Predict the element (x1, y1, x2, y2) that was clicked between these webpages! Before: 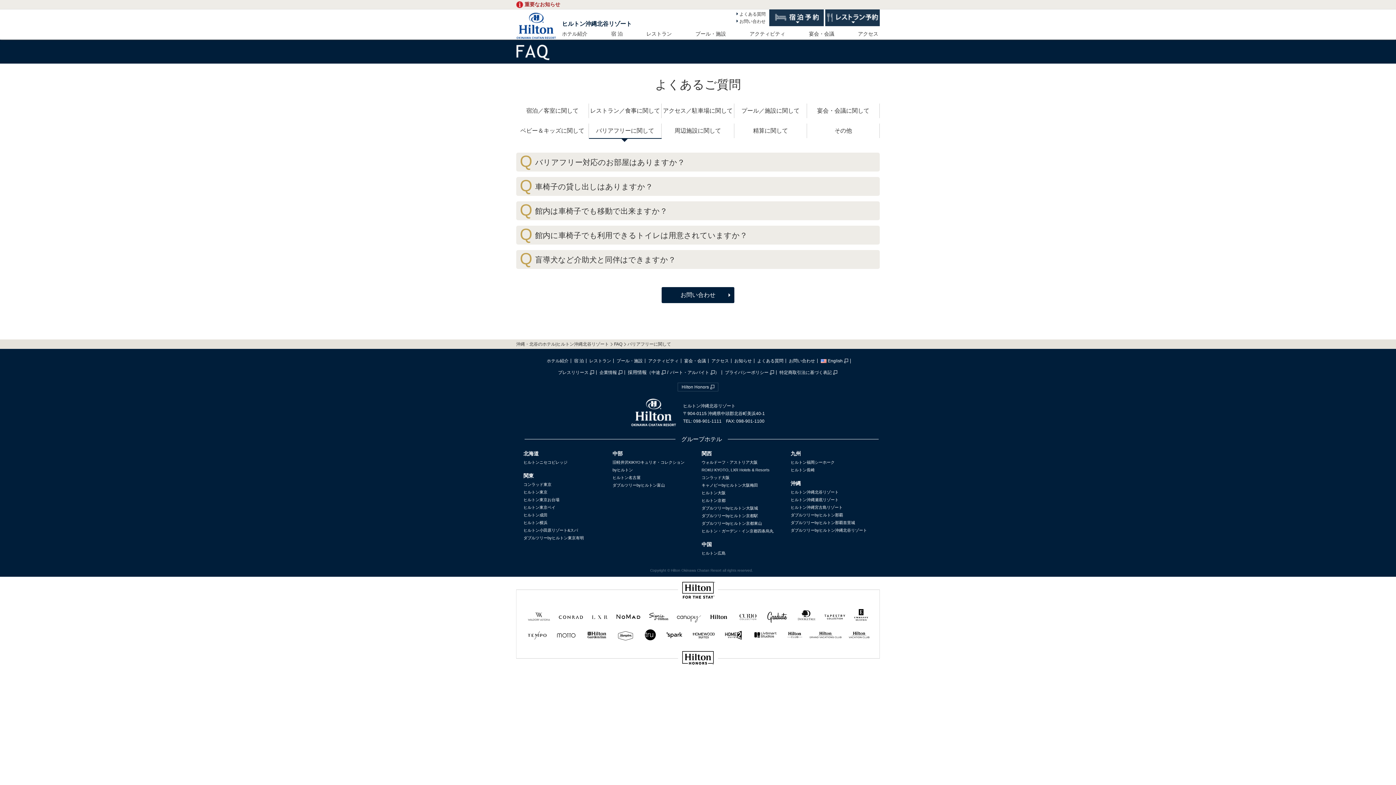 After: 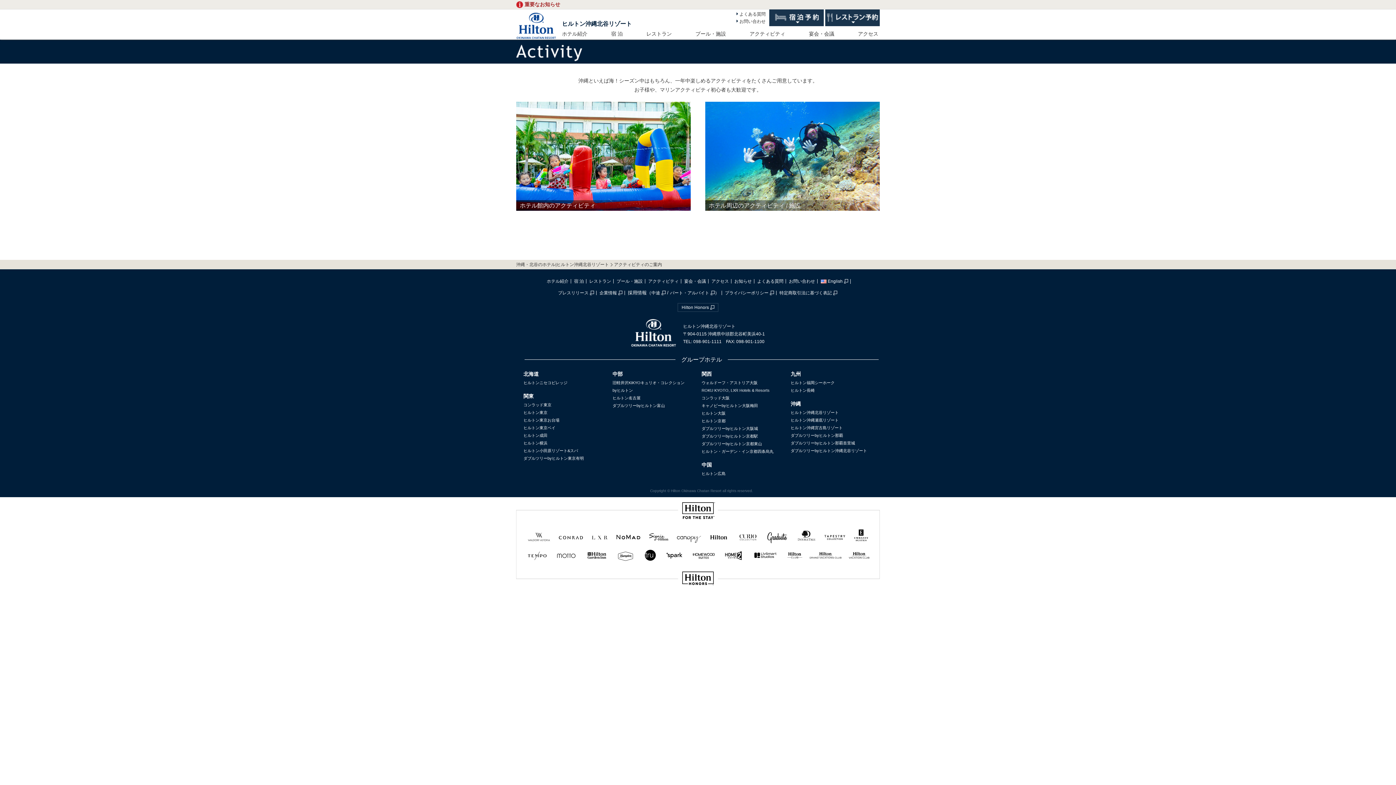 Action: label: アクティビティ bbox: (648, 358, 678, 363)